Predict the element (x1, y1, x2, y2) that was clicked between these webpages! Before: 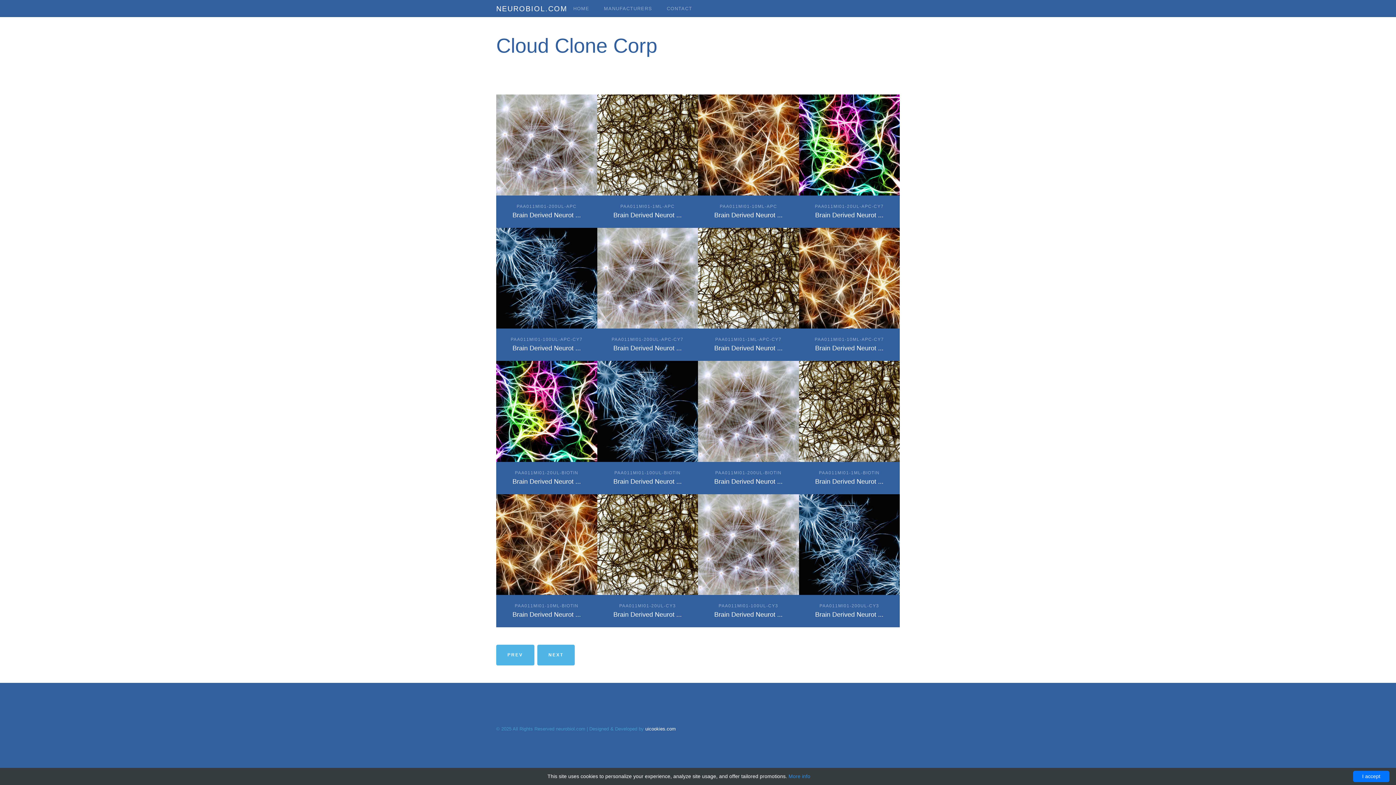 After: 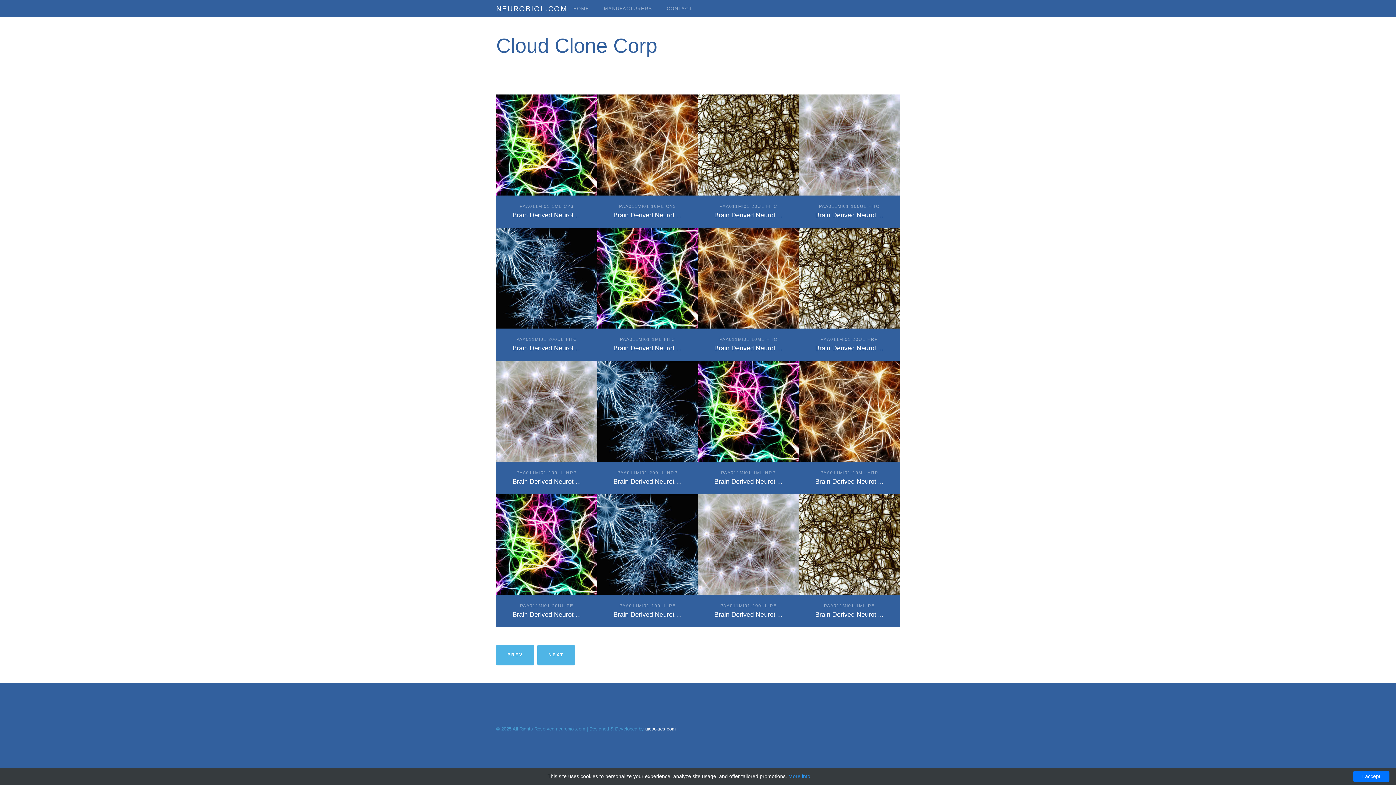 Action: bbox: (537, 645, 574, 665) label: NEXT